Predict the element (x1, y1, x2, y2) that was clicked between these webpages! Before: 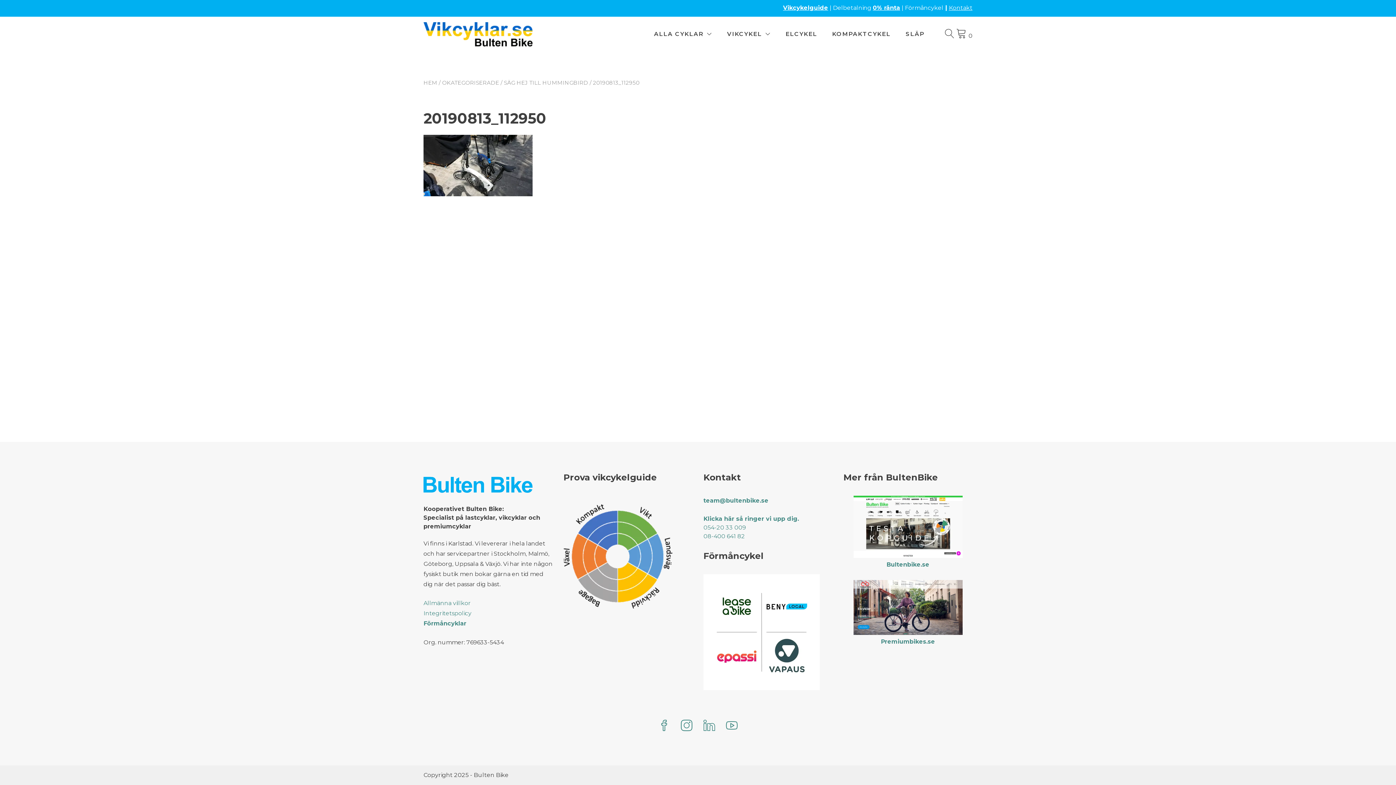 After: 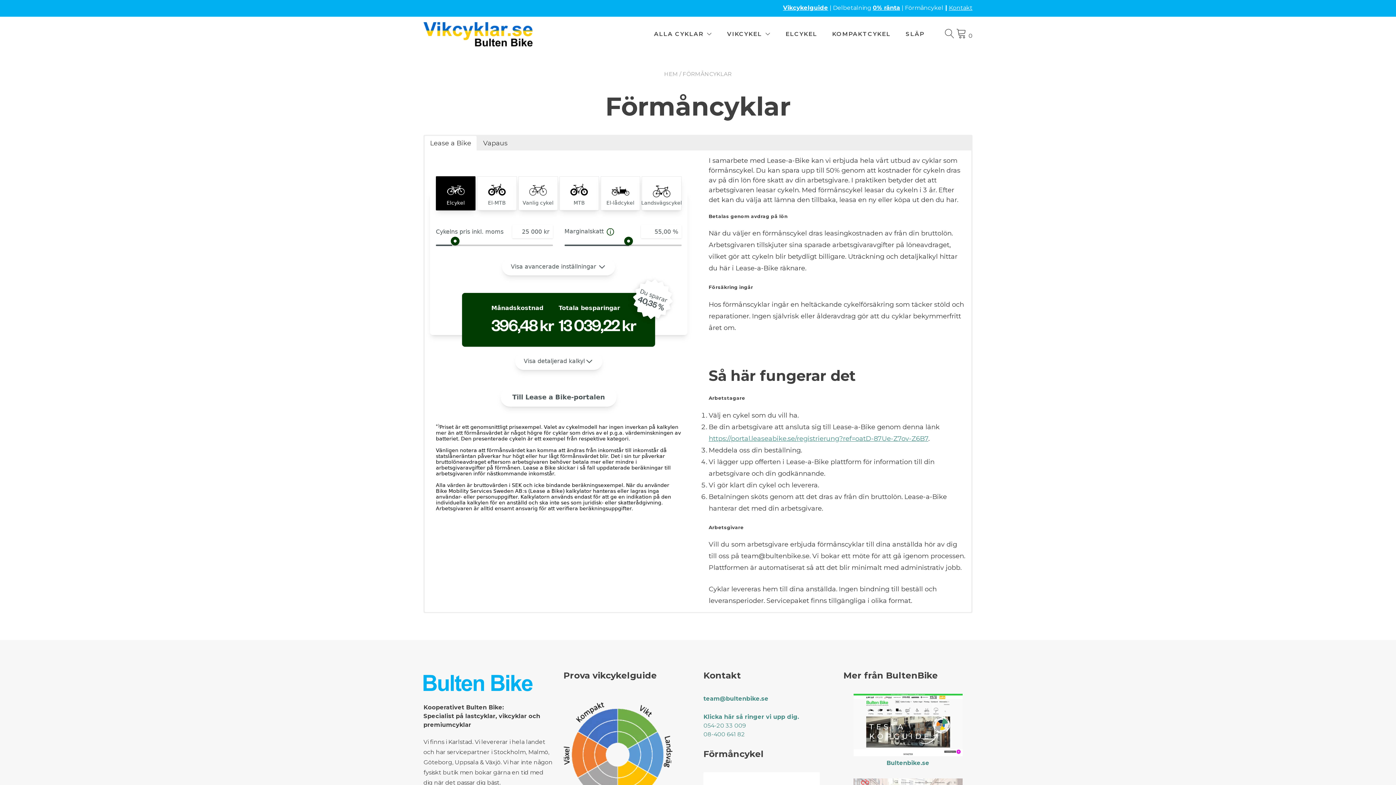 Action: bbox: (423, 620, 466, 627) label: Förmåncyklar